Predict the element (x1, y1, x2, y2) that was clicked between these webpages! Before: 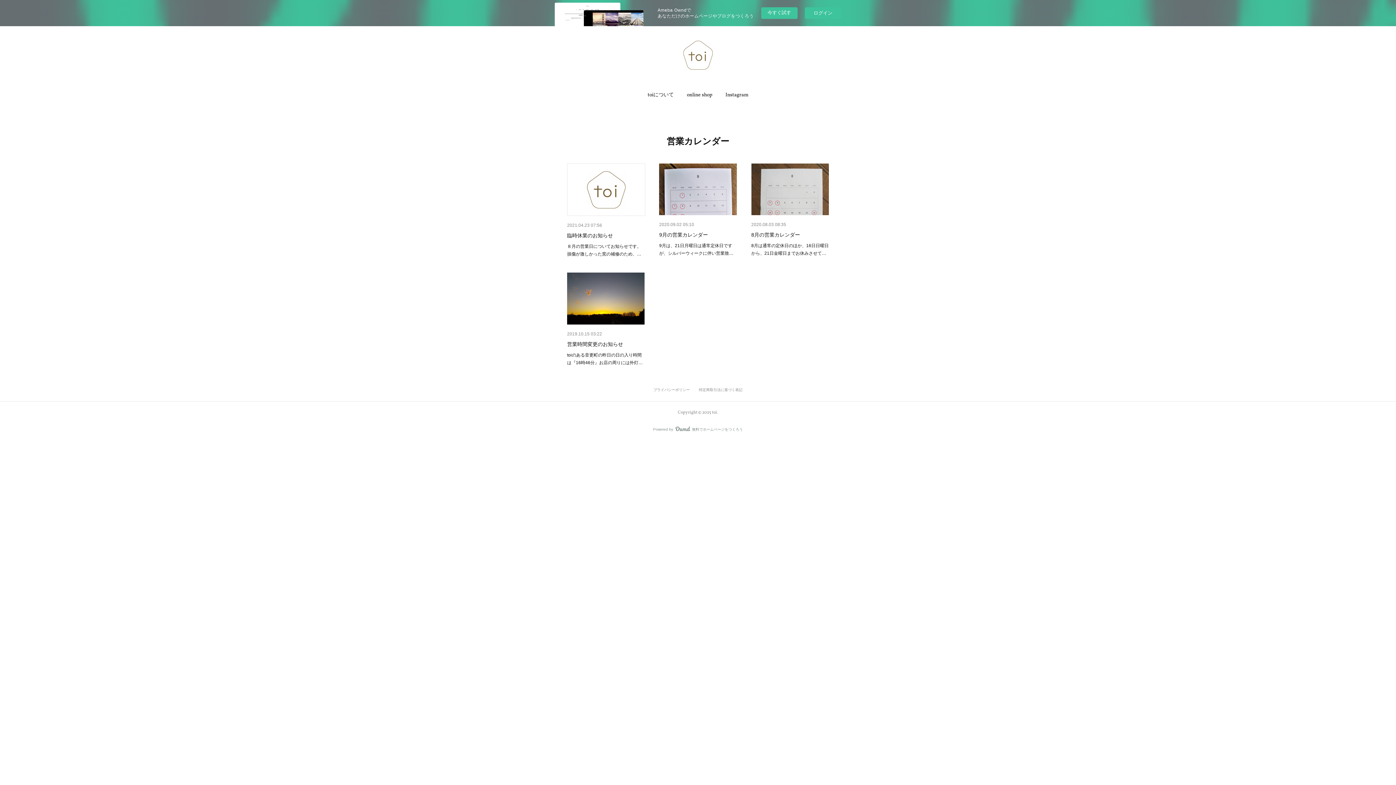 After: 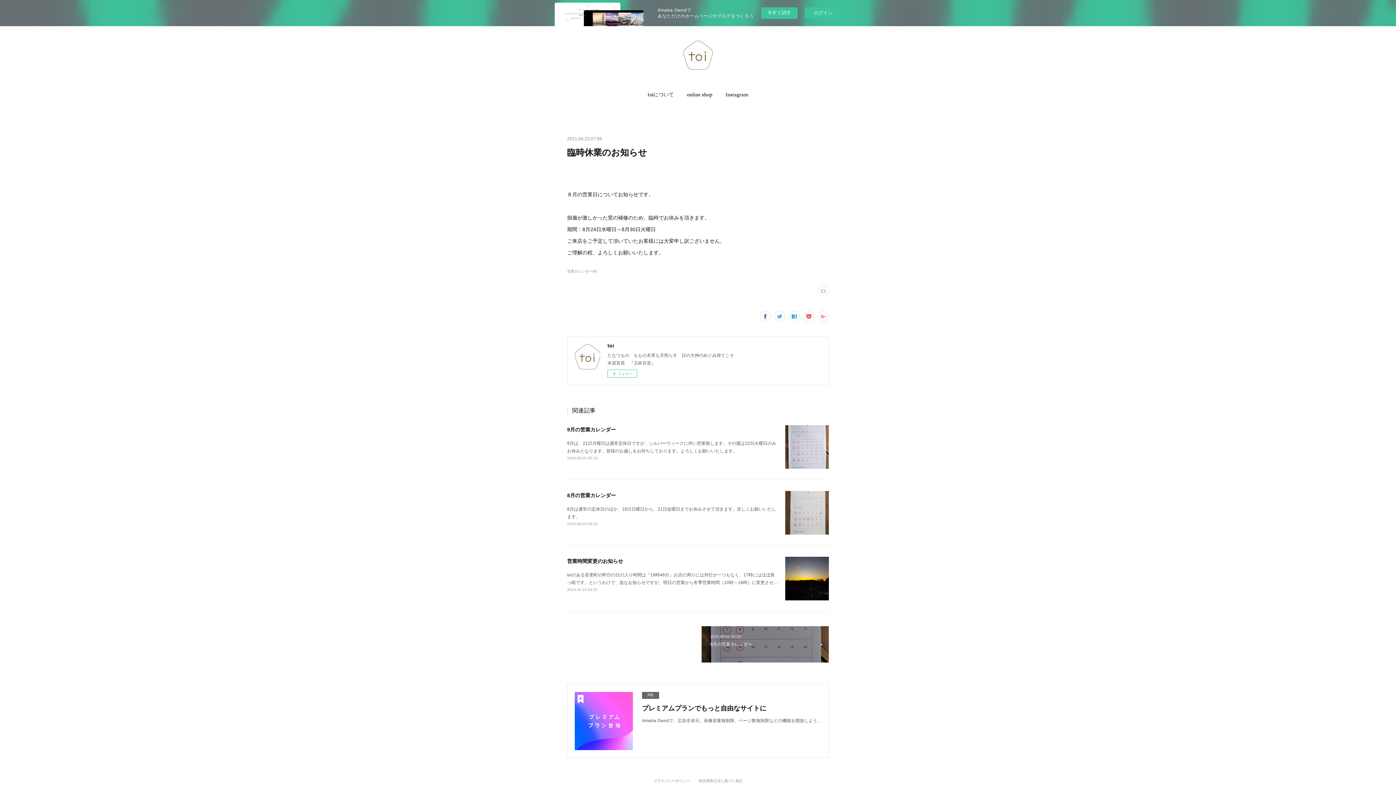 Action: bbox: (567, 221, 644, 229) label: 2021.04.23 07:56